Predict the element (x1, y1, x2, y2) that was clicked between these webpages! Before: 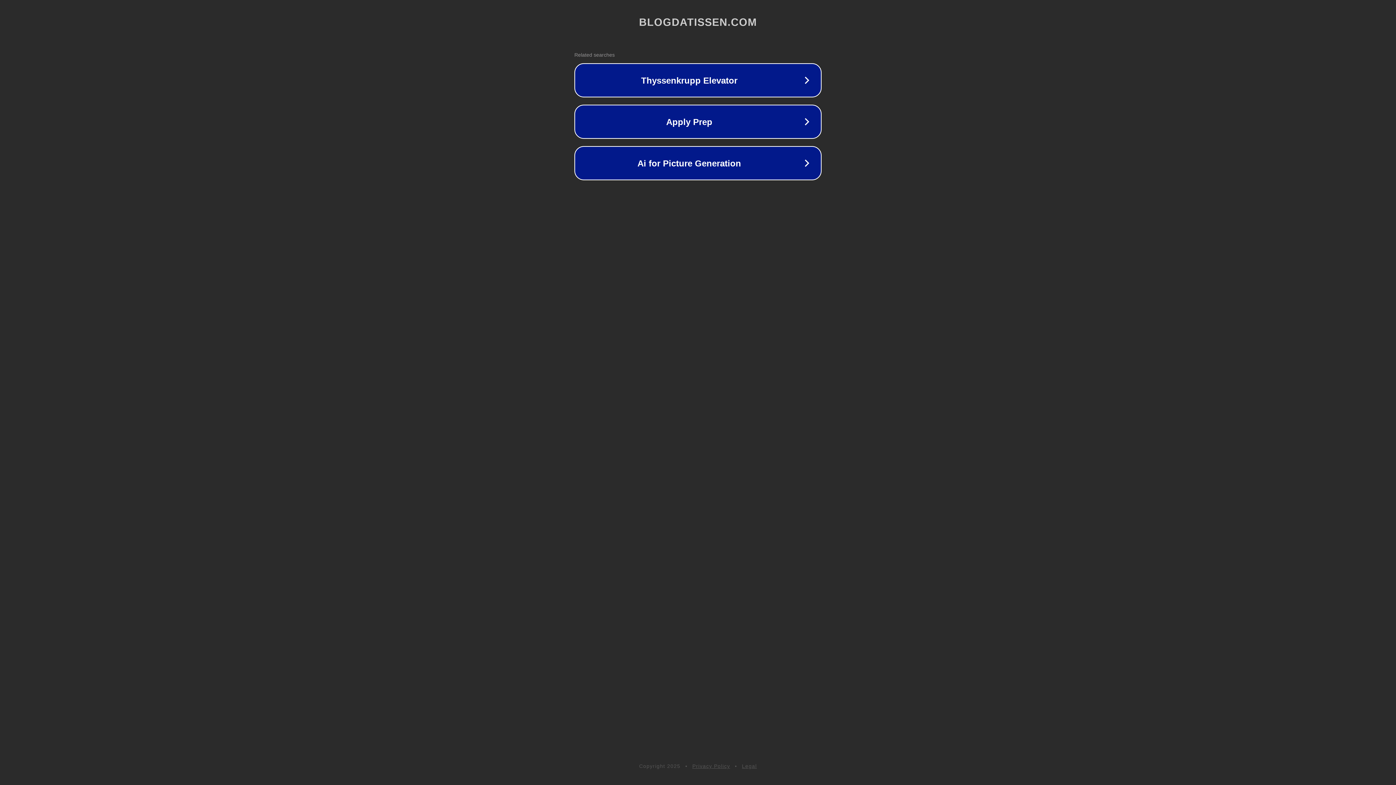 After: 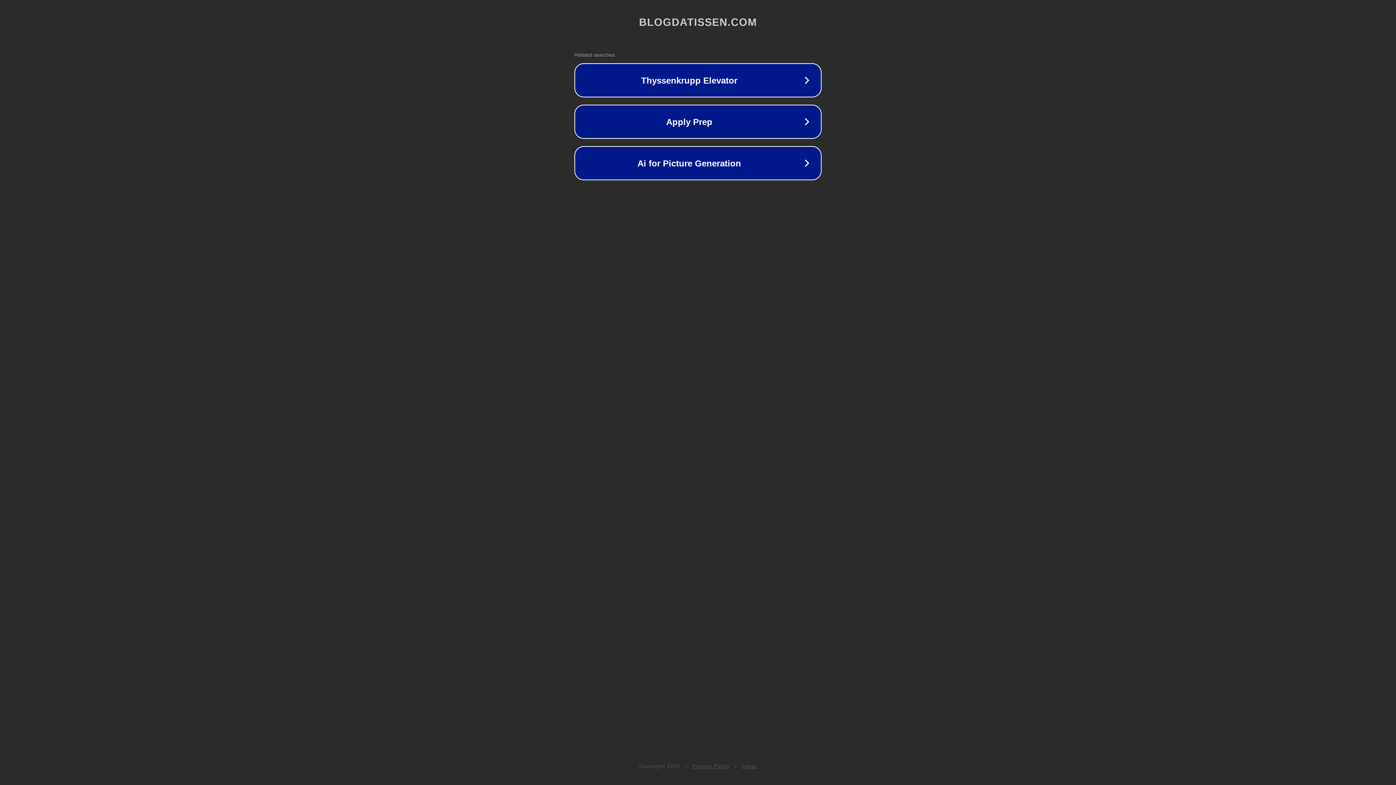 Action: label: Privacy Policy bbox: (692, 763, 730, 769)